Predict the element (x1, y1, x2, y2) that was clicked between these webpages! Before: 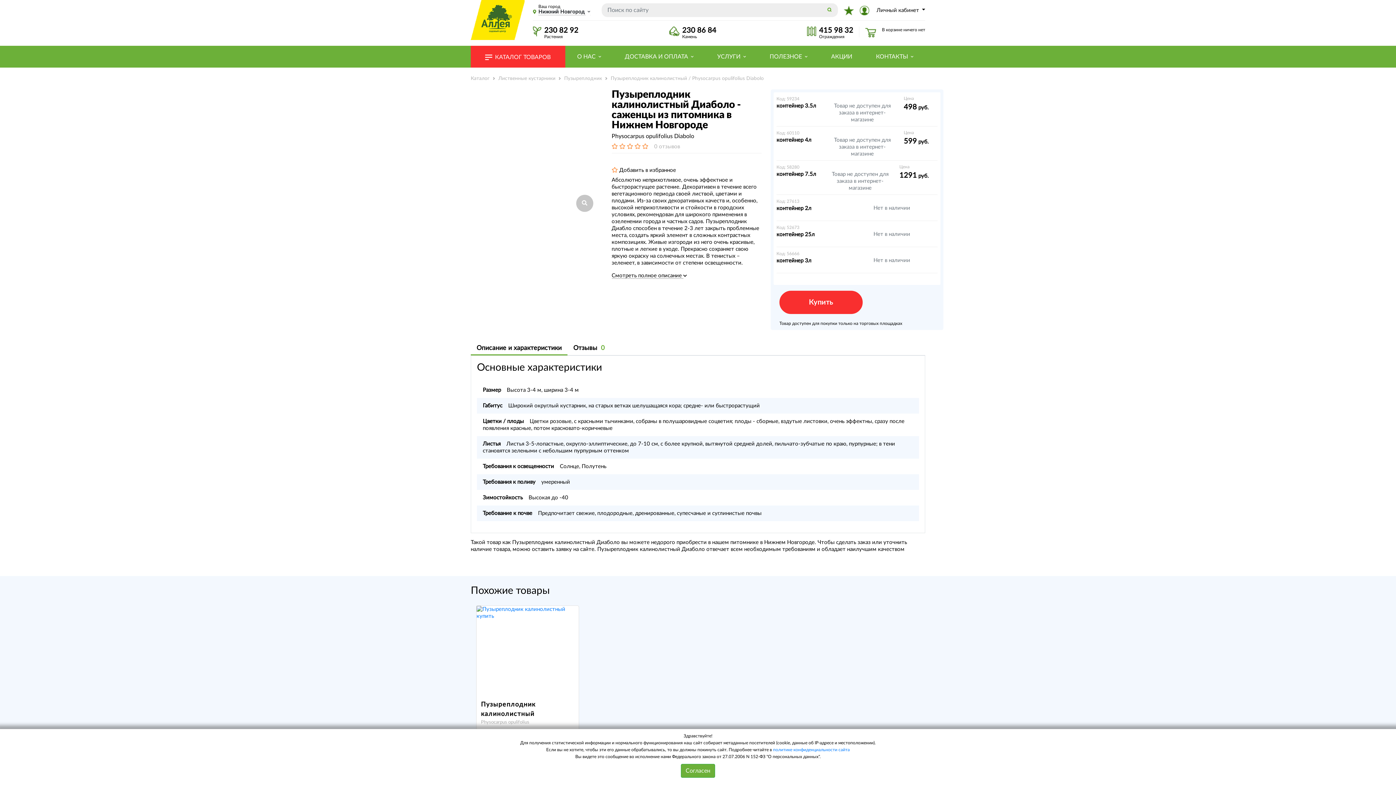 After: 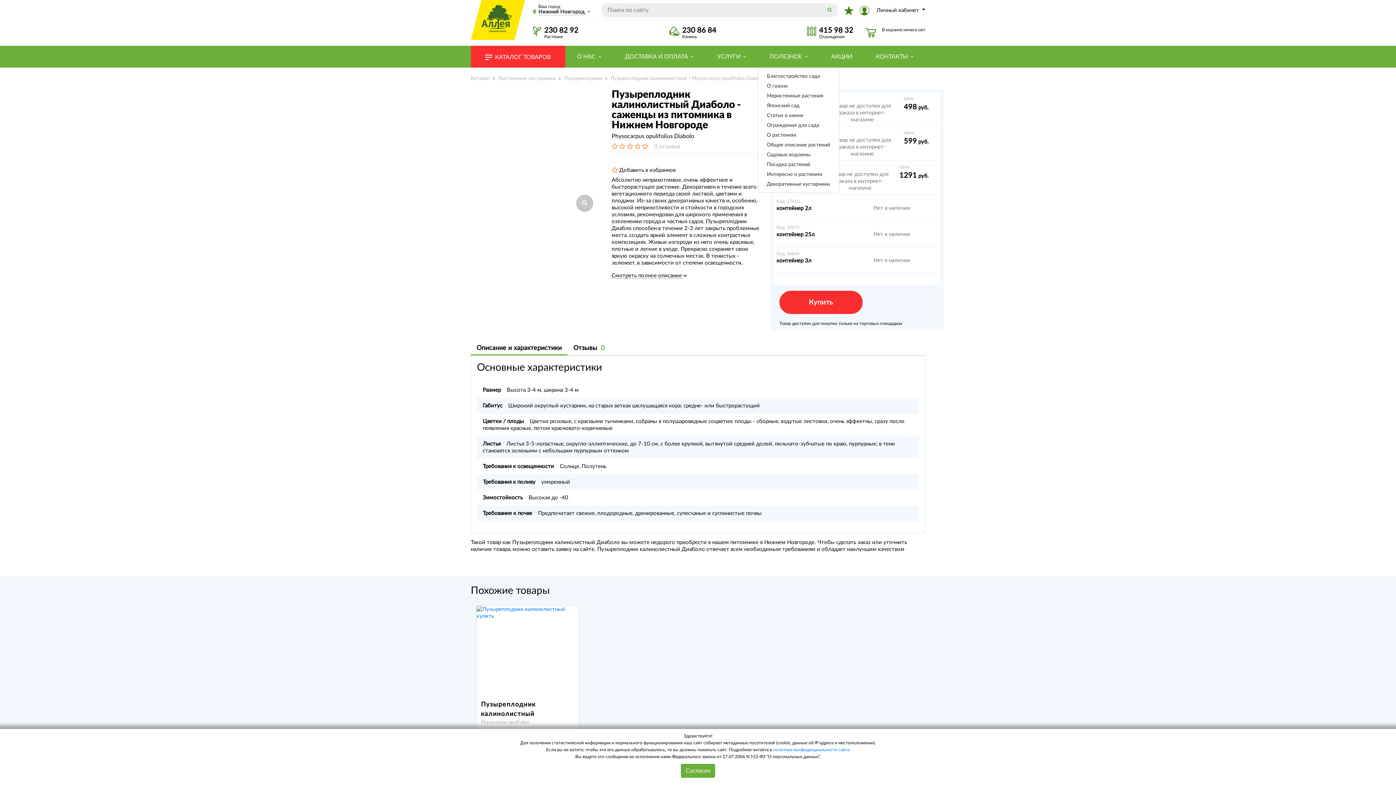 Action: label: ПОЛЕЗНОЕ bbox: (758, 46, 819, 67)